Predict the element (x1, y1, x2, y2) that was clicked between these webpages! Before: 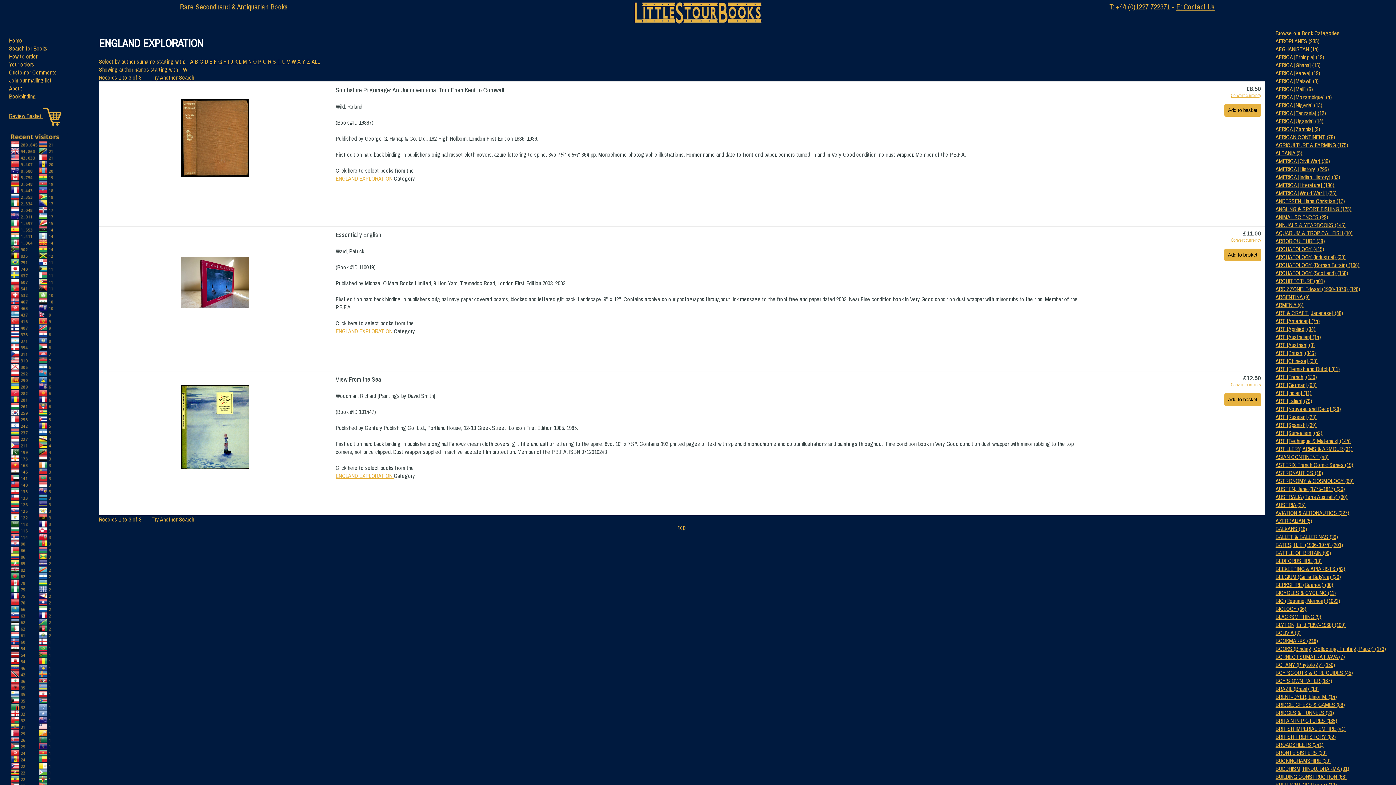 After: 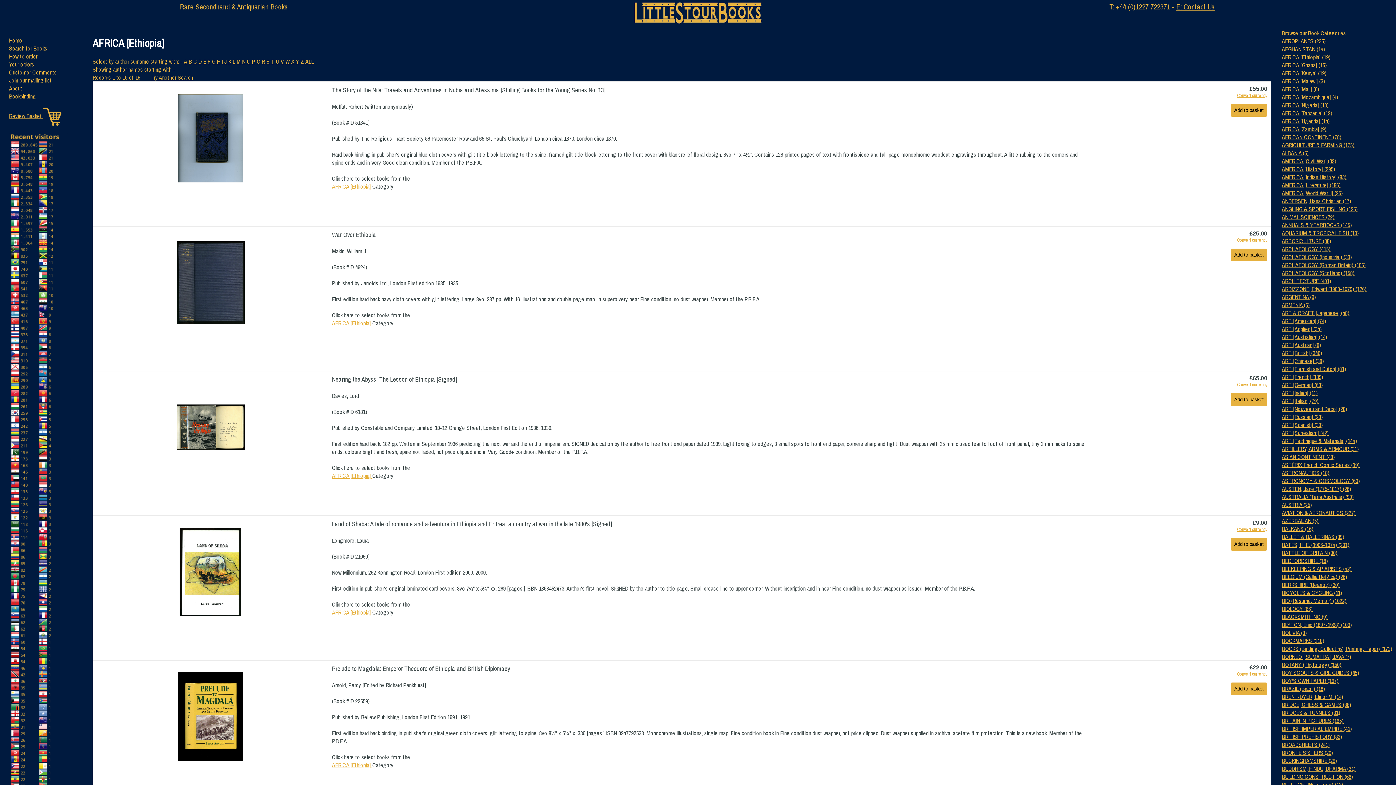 Action: label: AFRICA [Ethiopia] (19) bbox: (1275, 53, 1324, 61)